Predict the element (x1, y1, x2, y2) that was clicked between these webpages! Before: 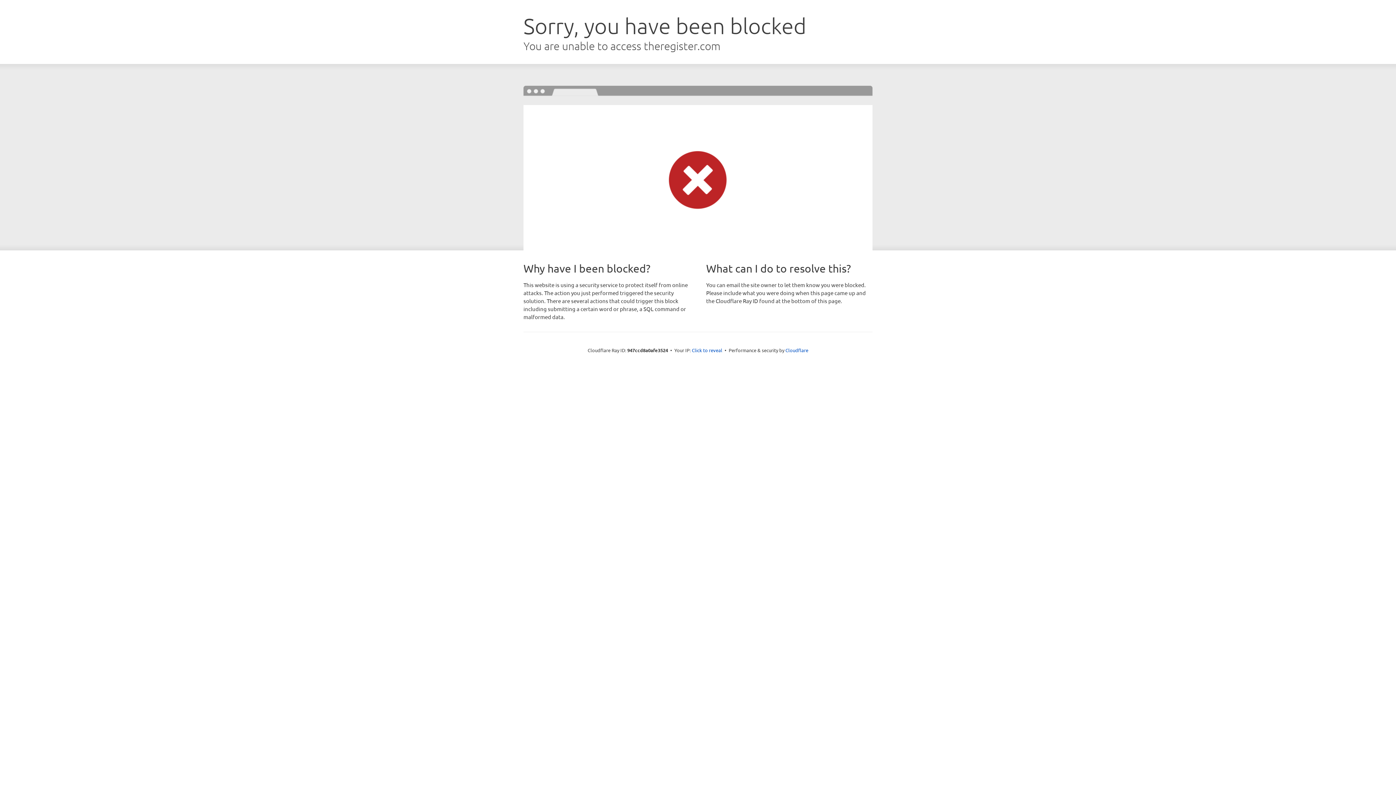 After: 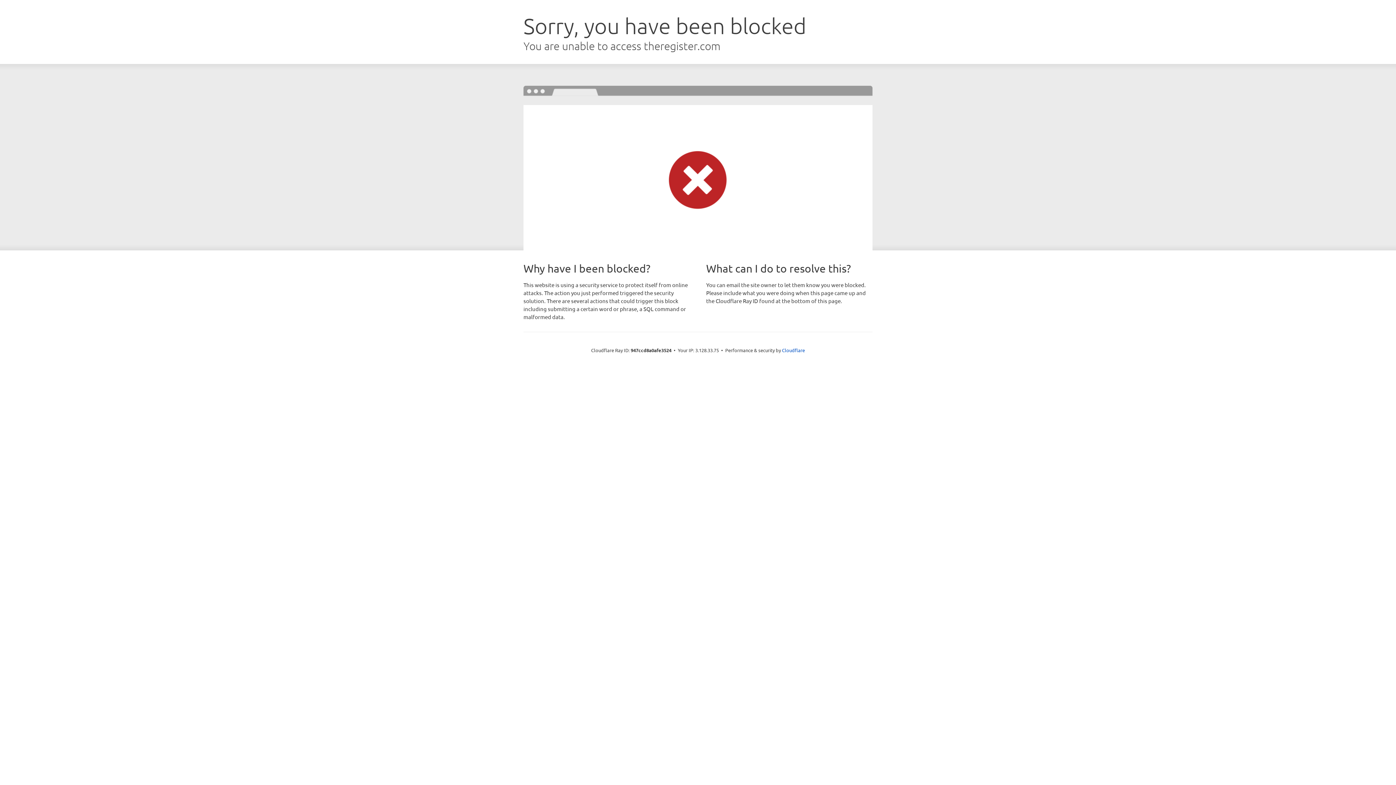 Action: label: Click to reveal bbox: (692, 346, 722, 353)